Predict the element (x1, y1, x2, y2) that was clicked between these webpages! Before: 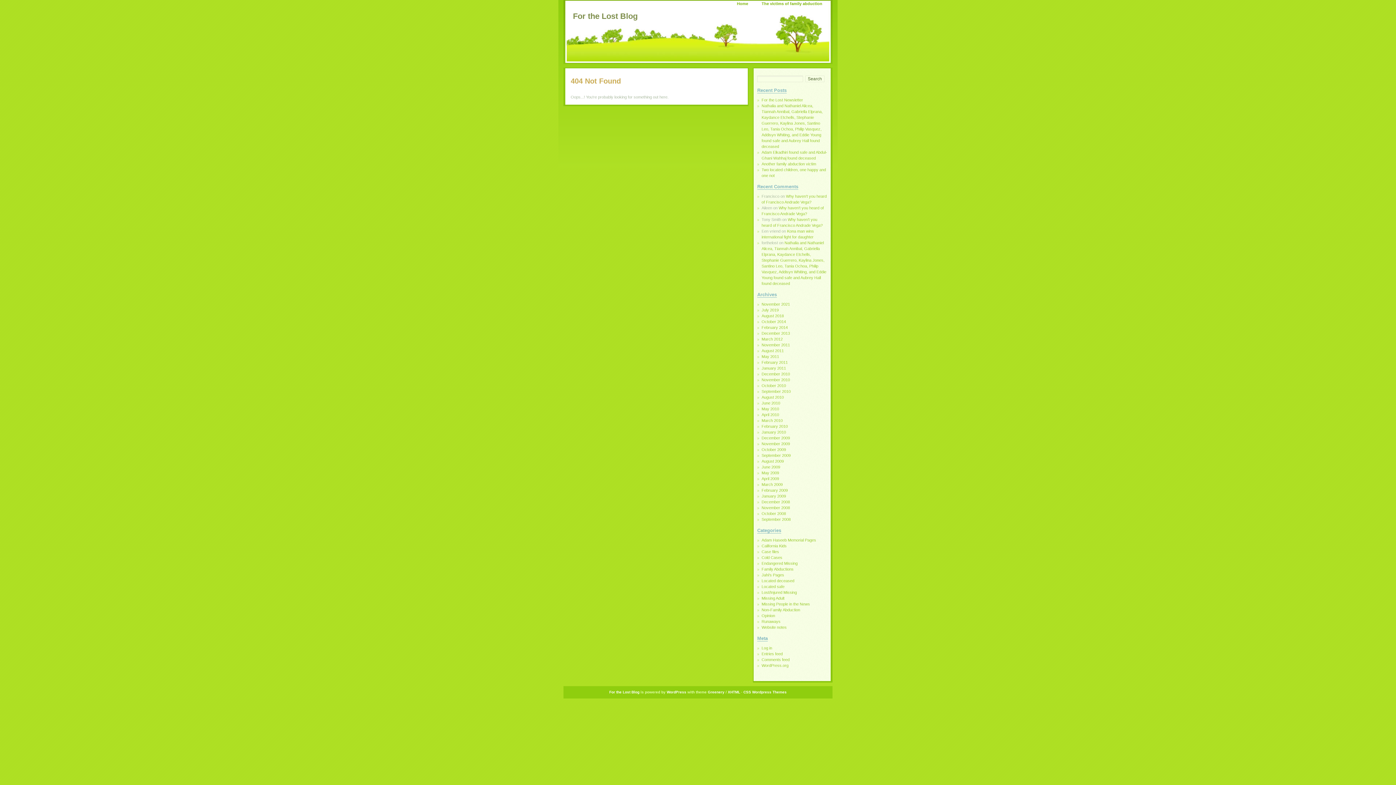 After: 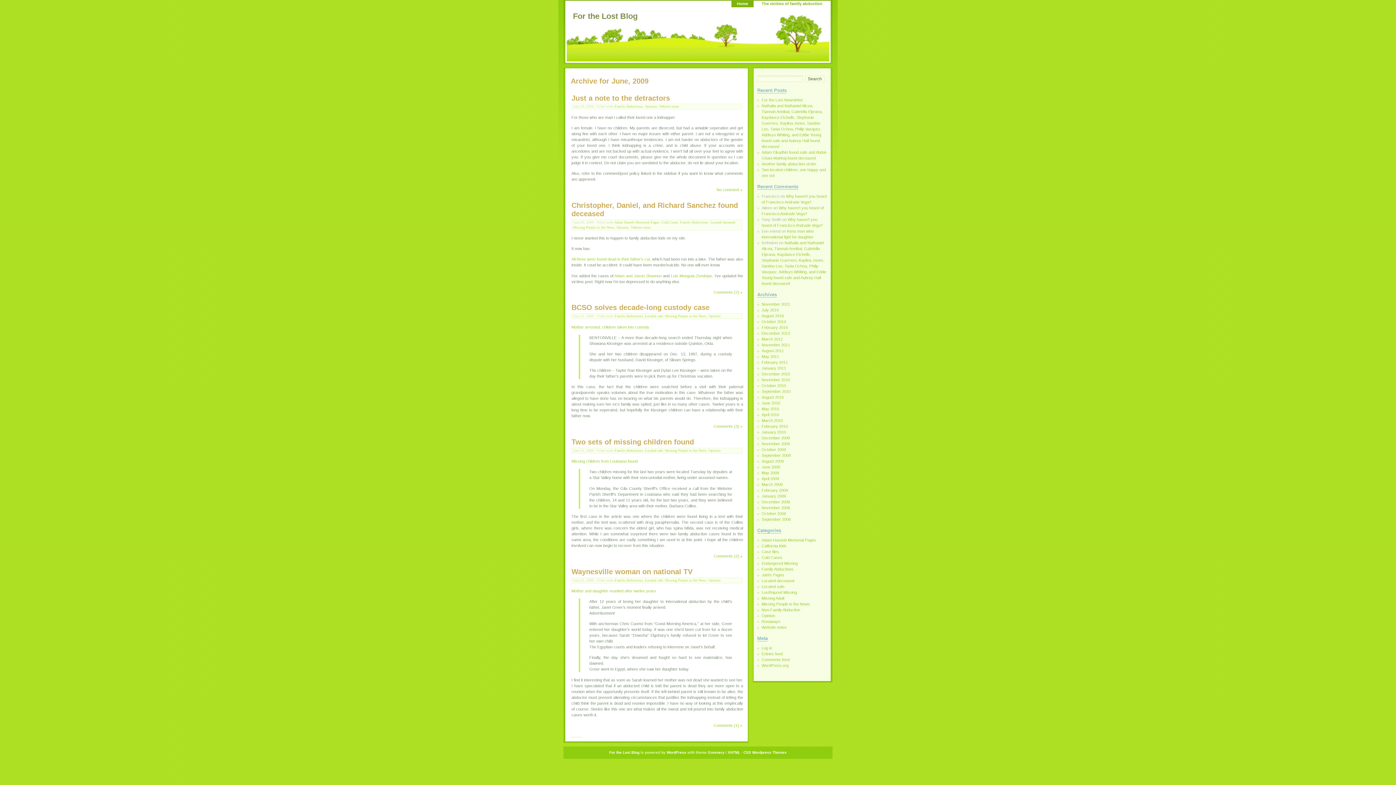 Action: label: June 2009 bbox: (761, 465, 780, 469)